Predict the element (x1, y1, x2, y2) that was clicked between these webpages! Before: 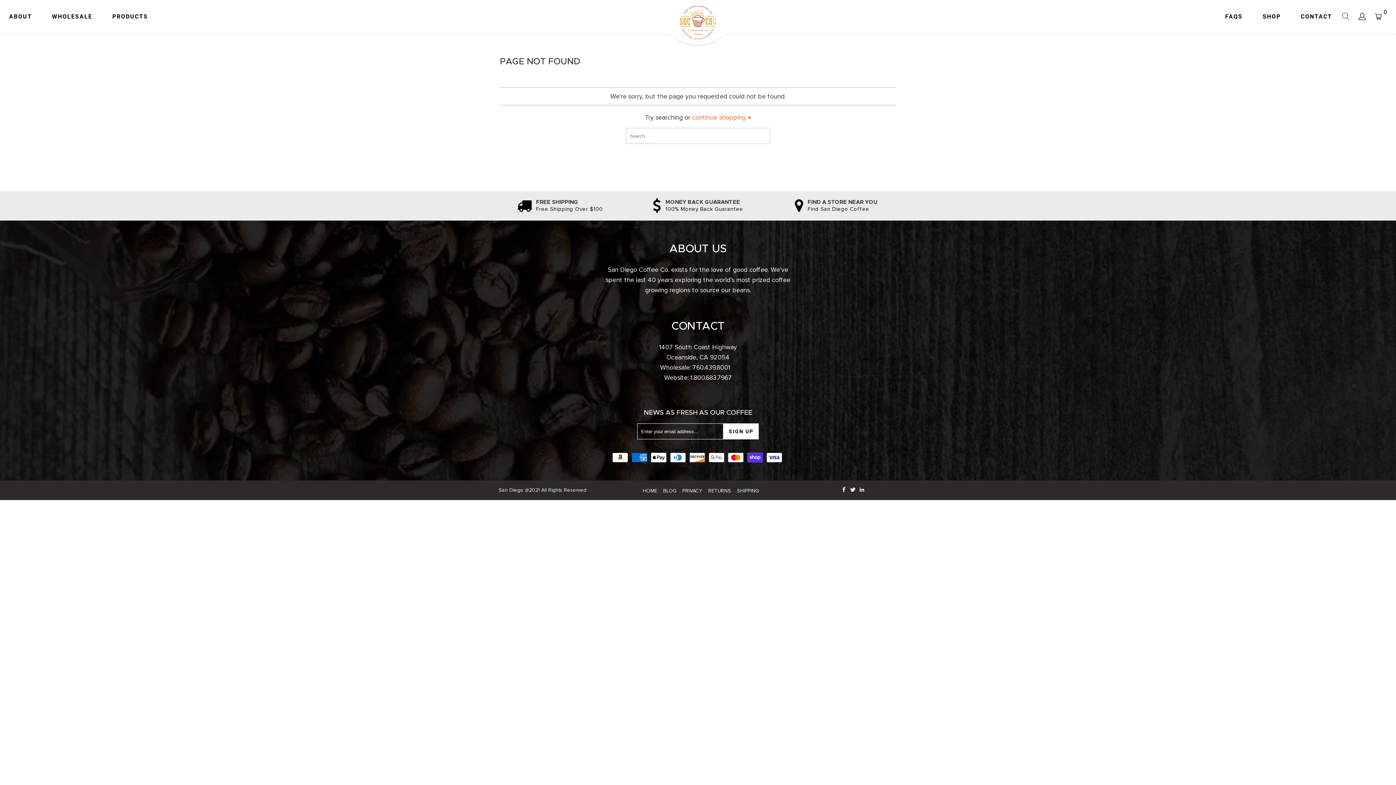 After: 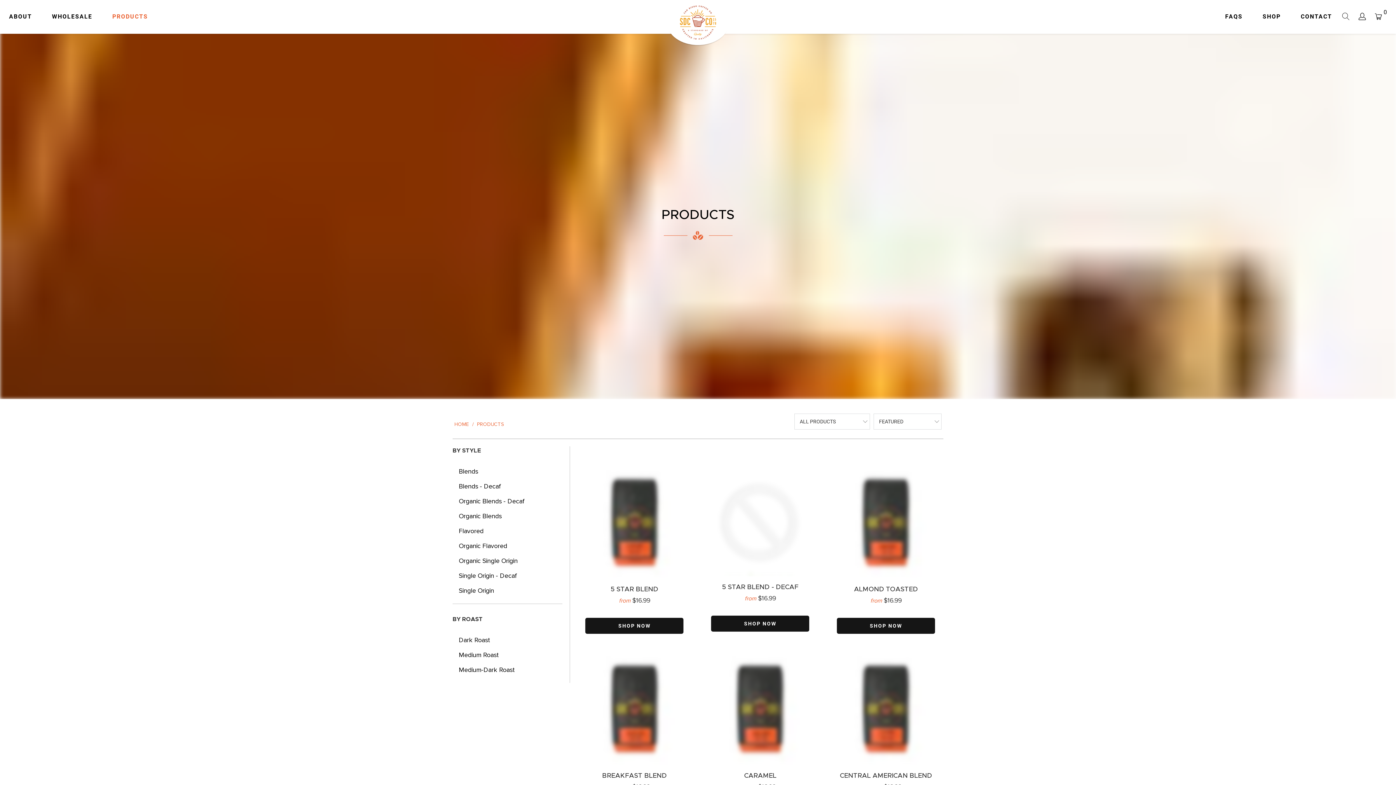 Action: bbox: (112, 7, 148, 26) label: PRODUCTS